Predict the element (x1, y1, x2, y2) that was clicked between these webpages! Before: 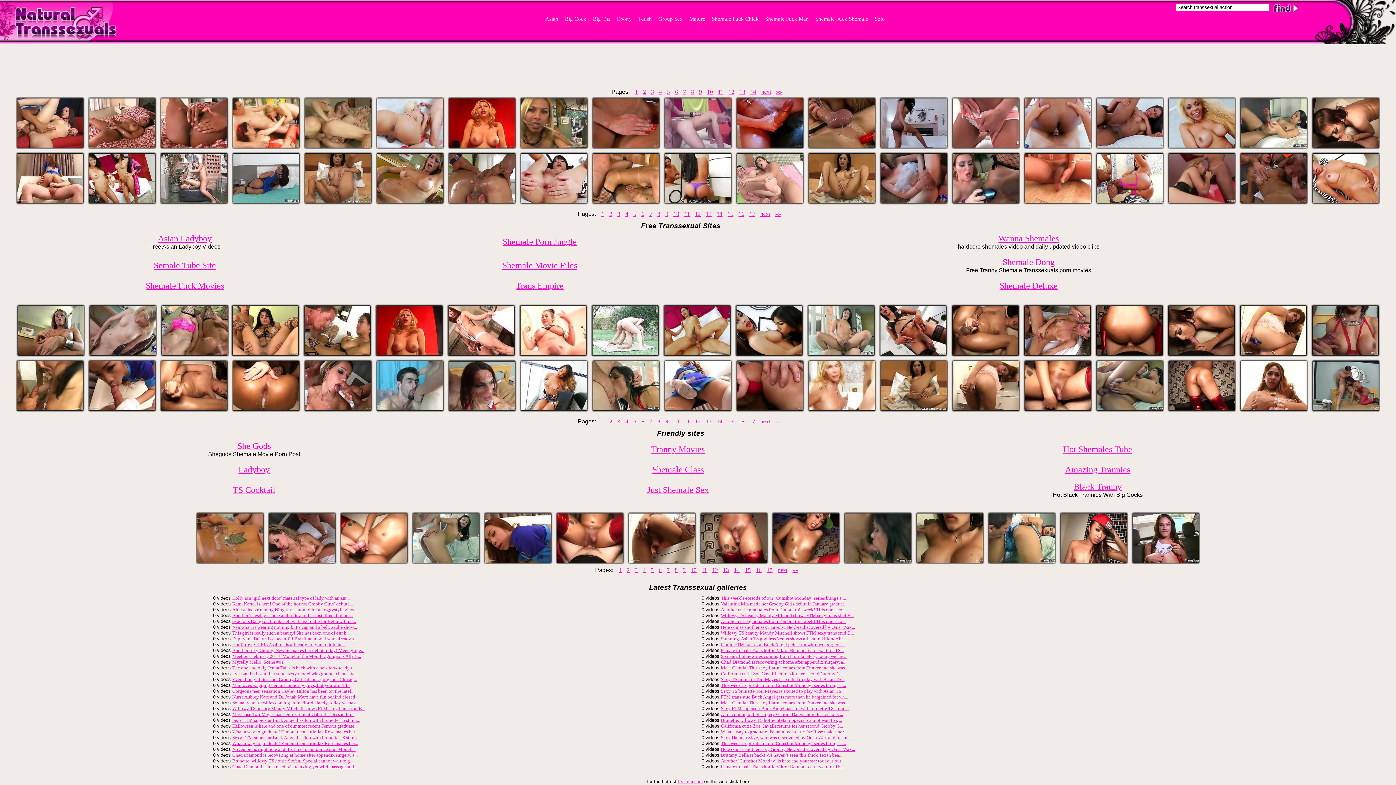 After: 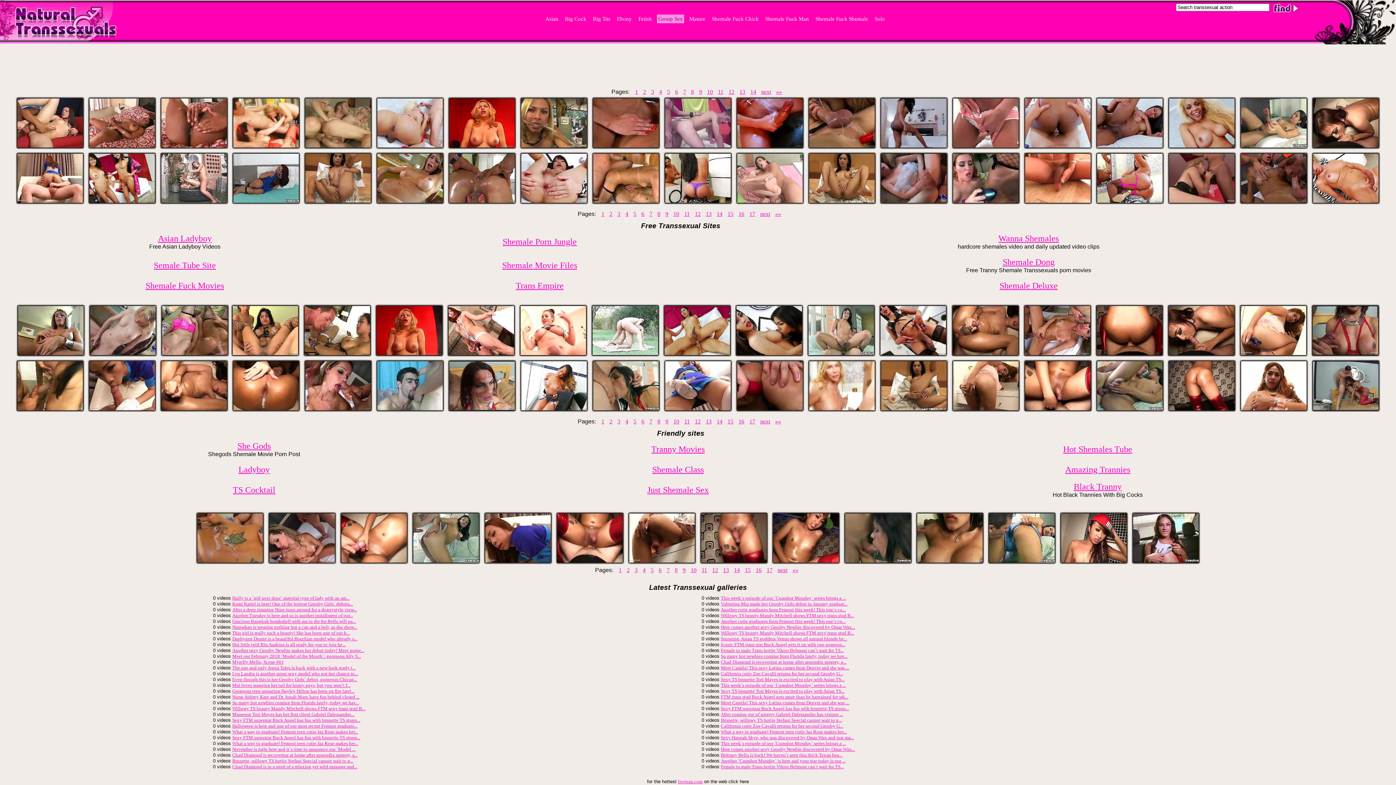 Action: bbox: (657, 14, 684, 23) label: Group Sex